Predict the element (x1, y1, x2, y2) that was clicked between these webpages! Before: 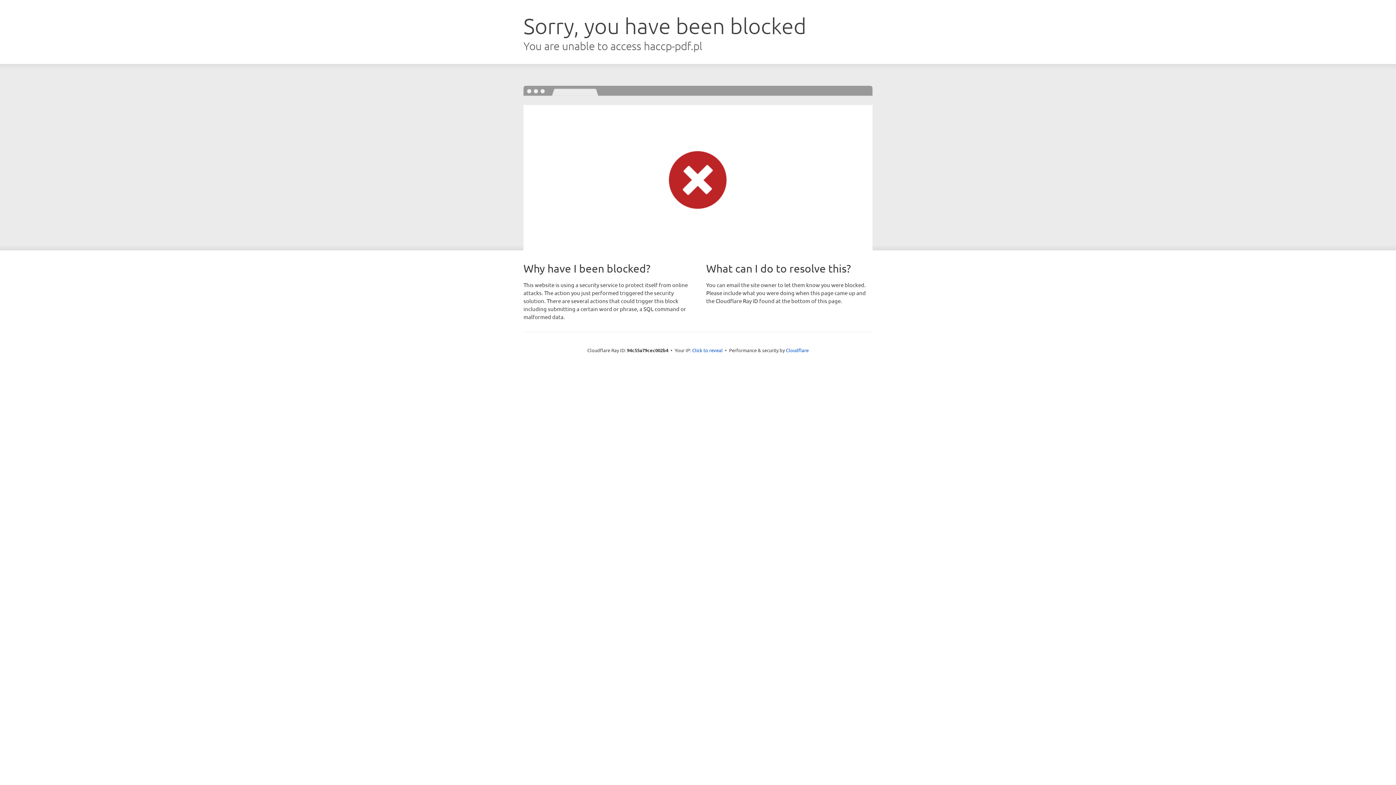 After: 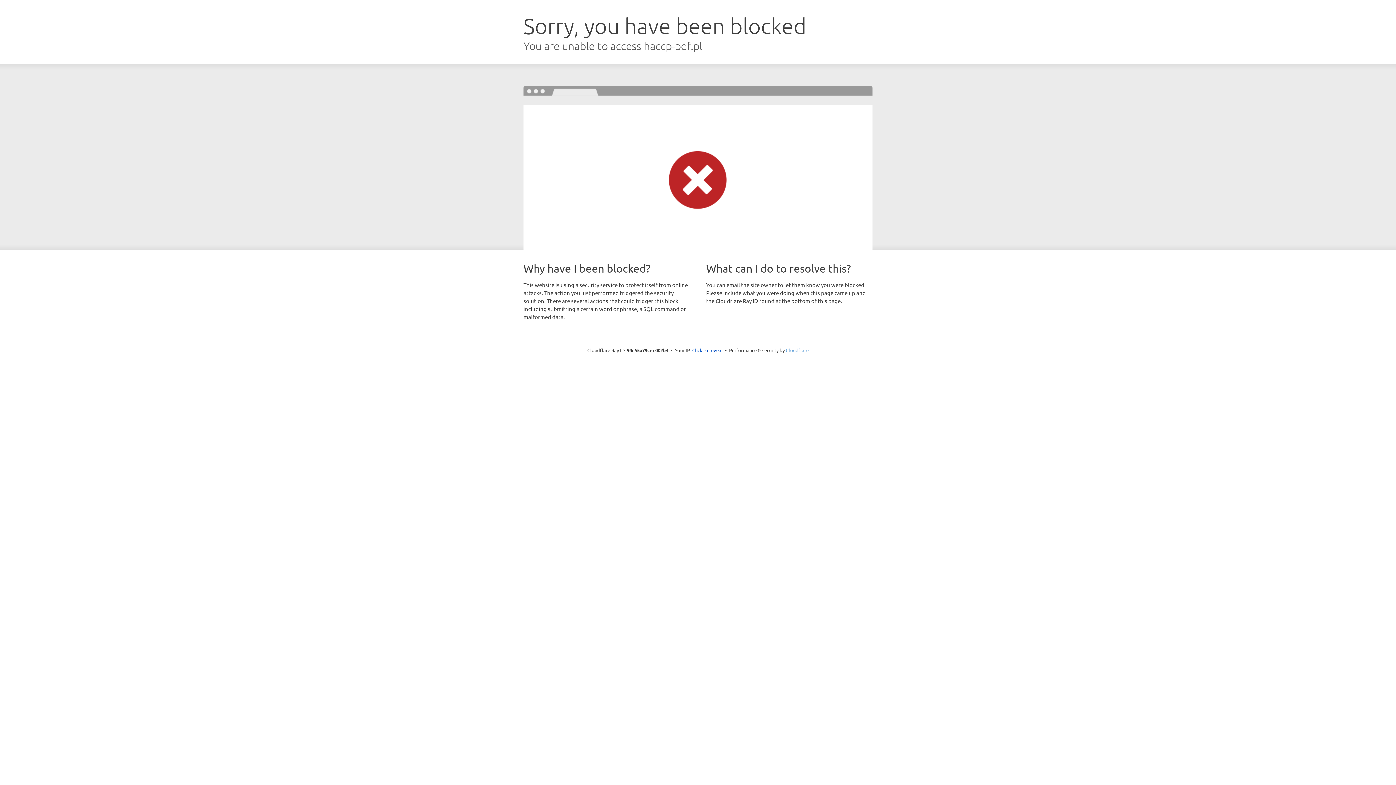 Action: label: Cloudflare bbox: (786, 347, 808, 353)